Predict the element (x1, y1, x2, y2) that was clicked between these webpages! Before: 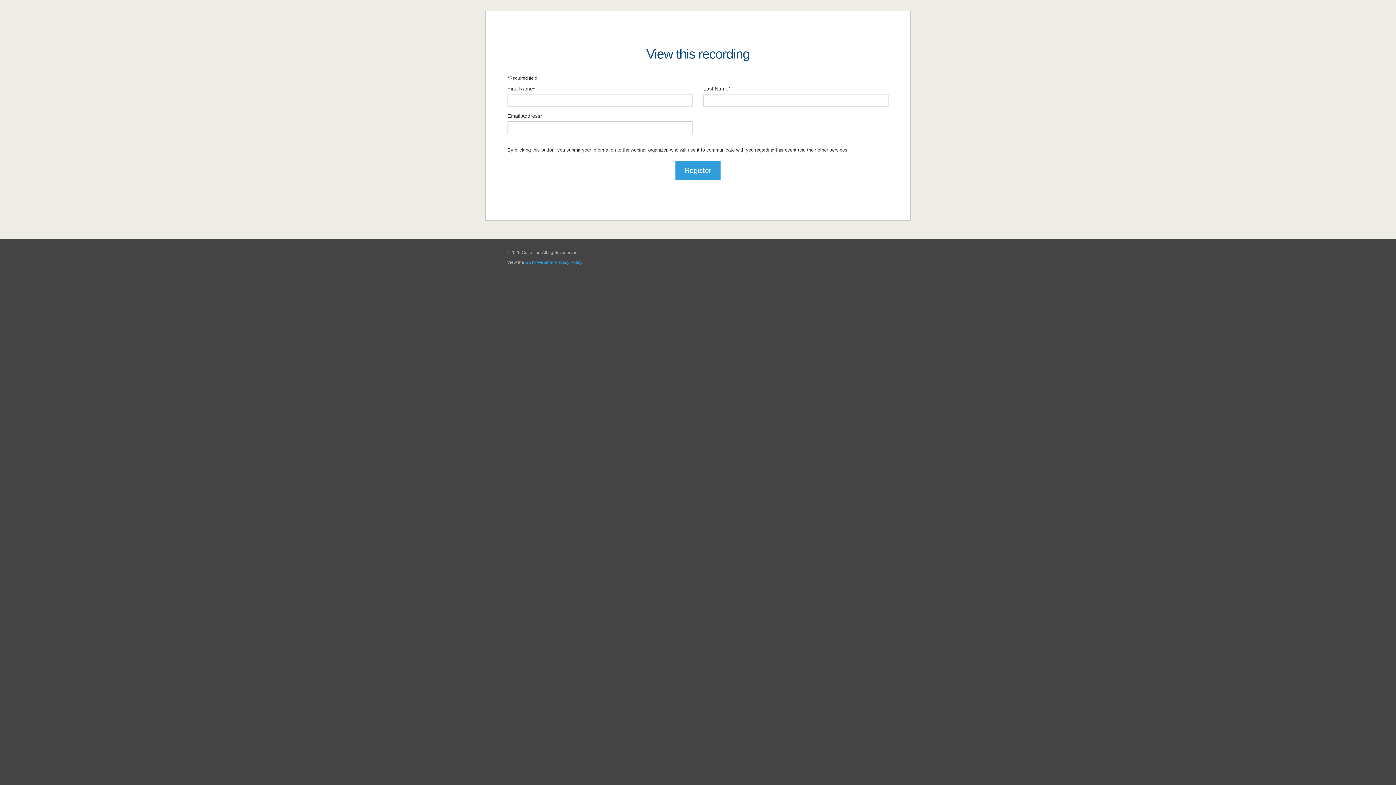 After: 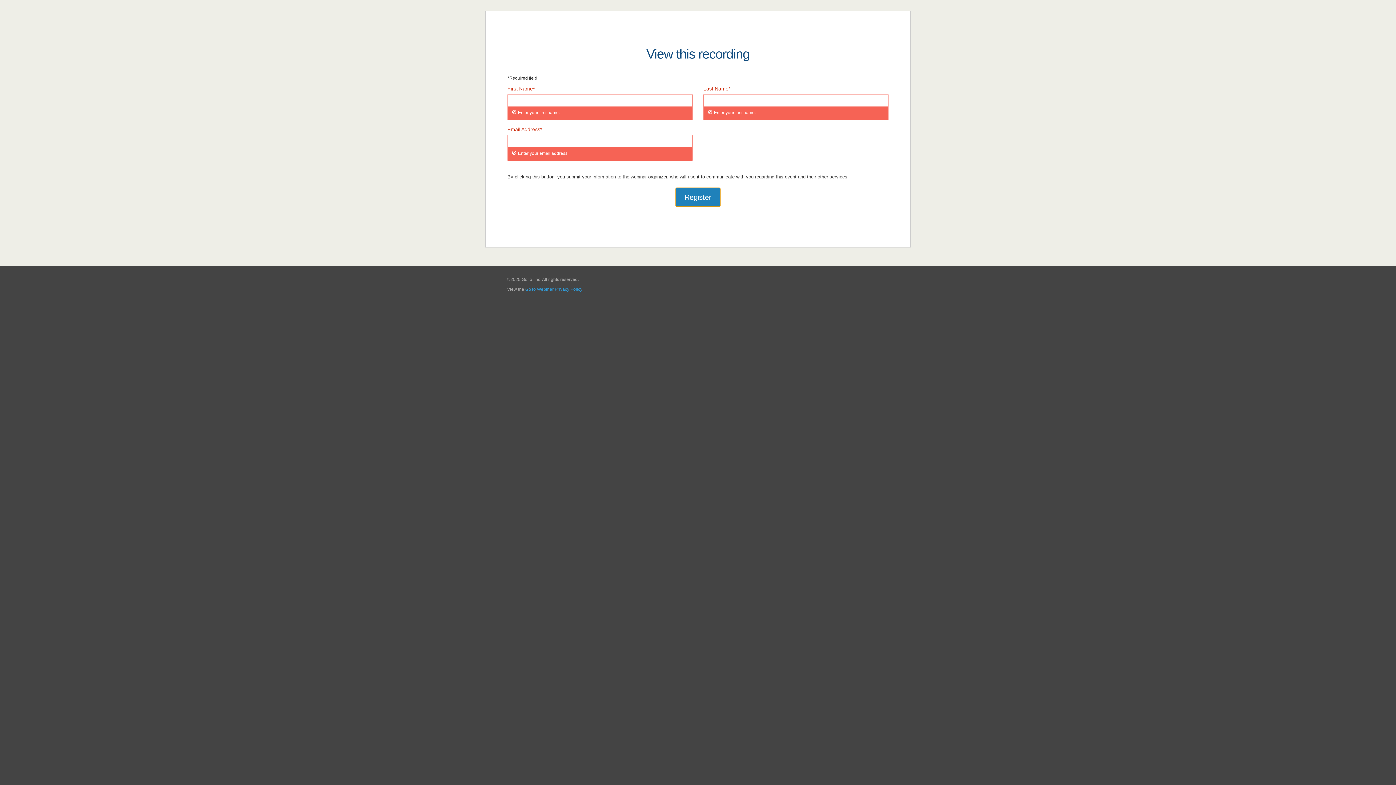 Action: bbox: (675, 160, 720, 180) label: Register